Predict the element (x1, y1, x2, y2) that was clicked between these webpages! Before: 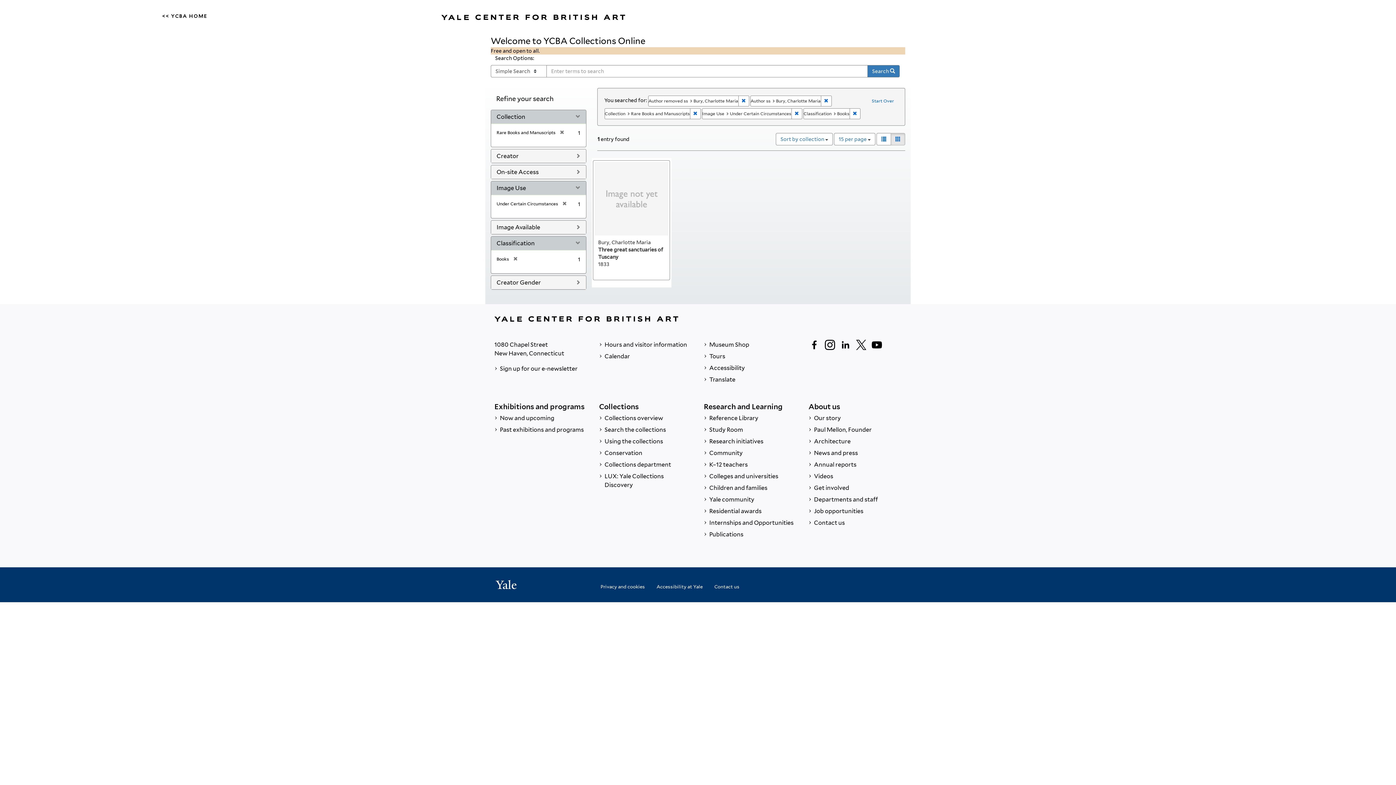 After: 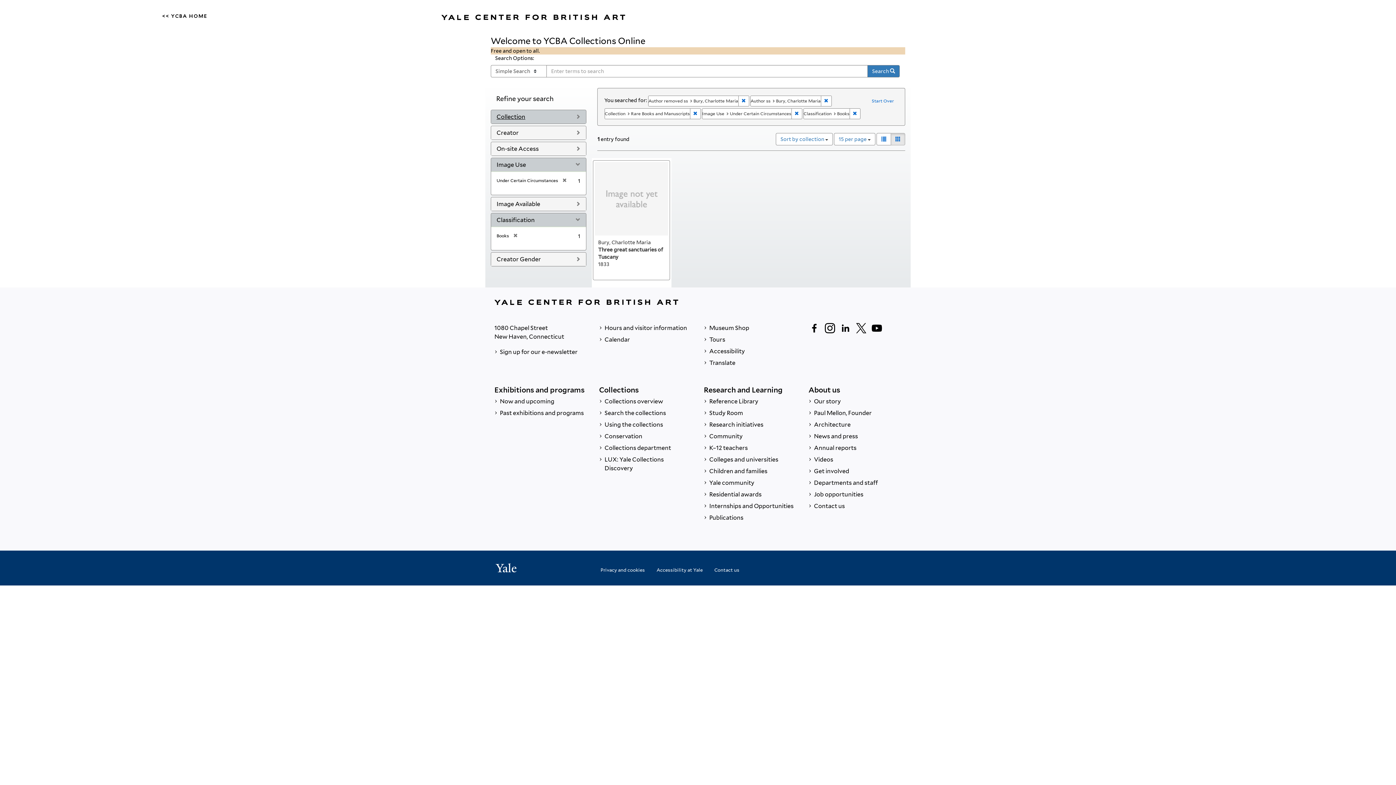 Action: bbox: (496, 113, 525, 120) label: Collection